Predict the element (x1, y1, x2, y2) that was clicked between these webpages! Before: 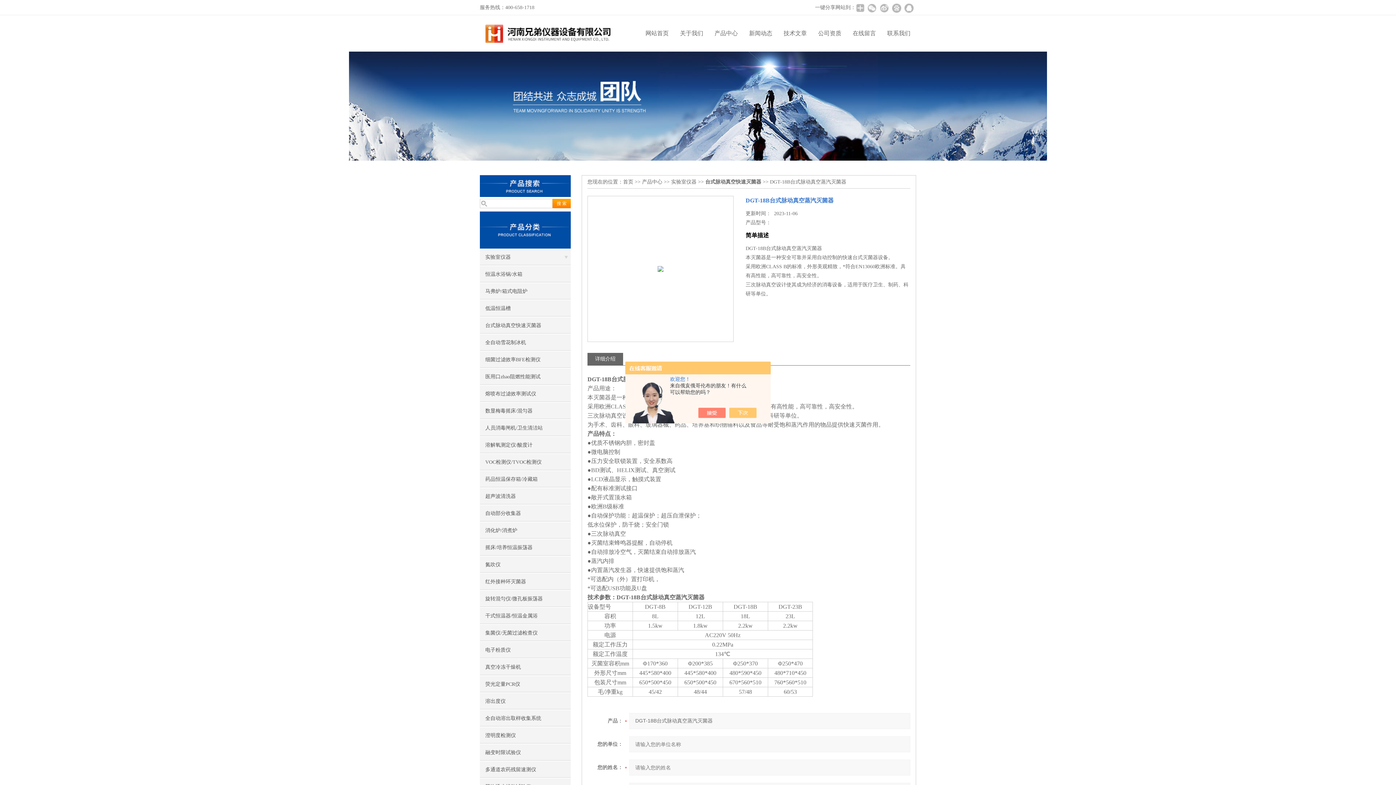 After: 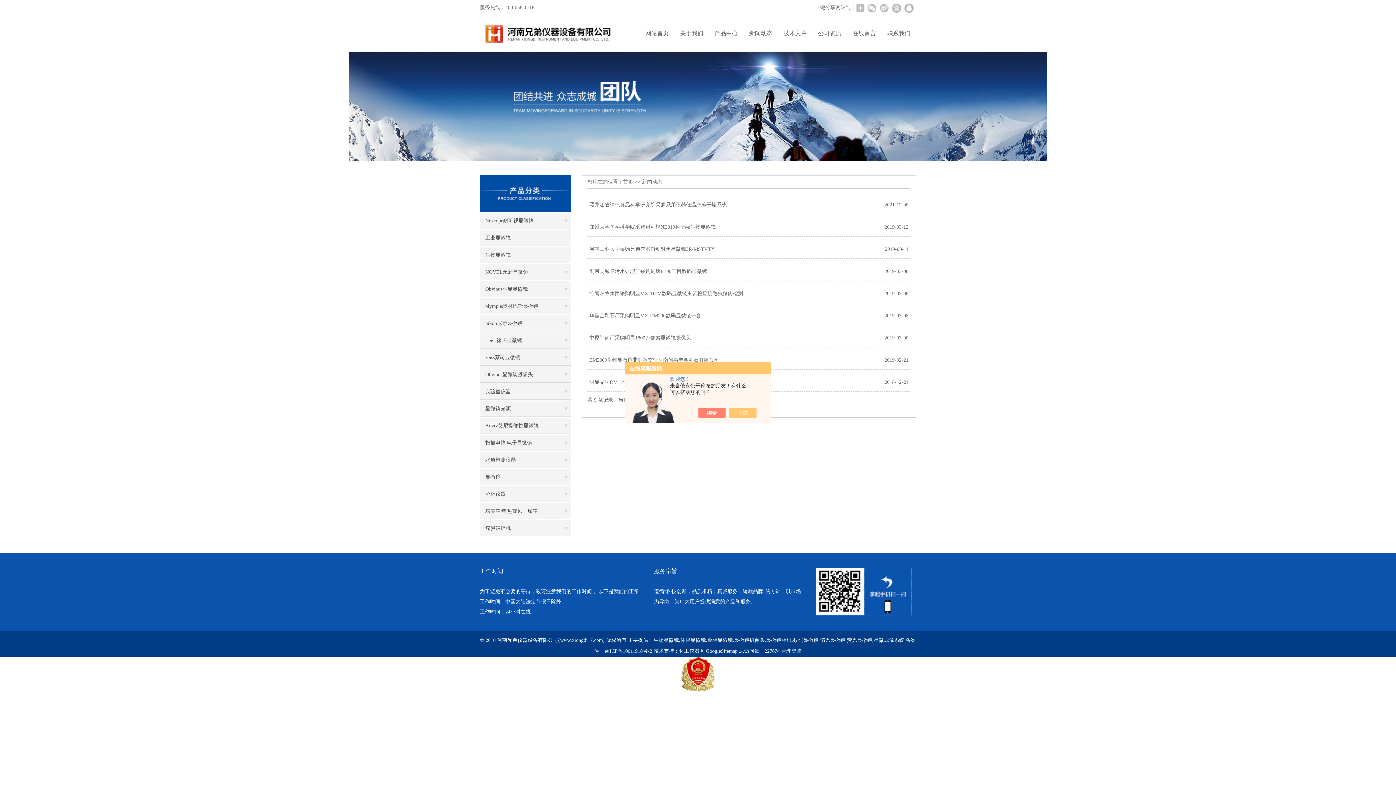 Action: bbox: (743, 15, 778, 51) label: 新闻动态